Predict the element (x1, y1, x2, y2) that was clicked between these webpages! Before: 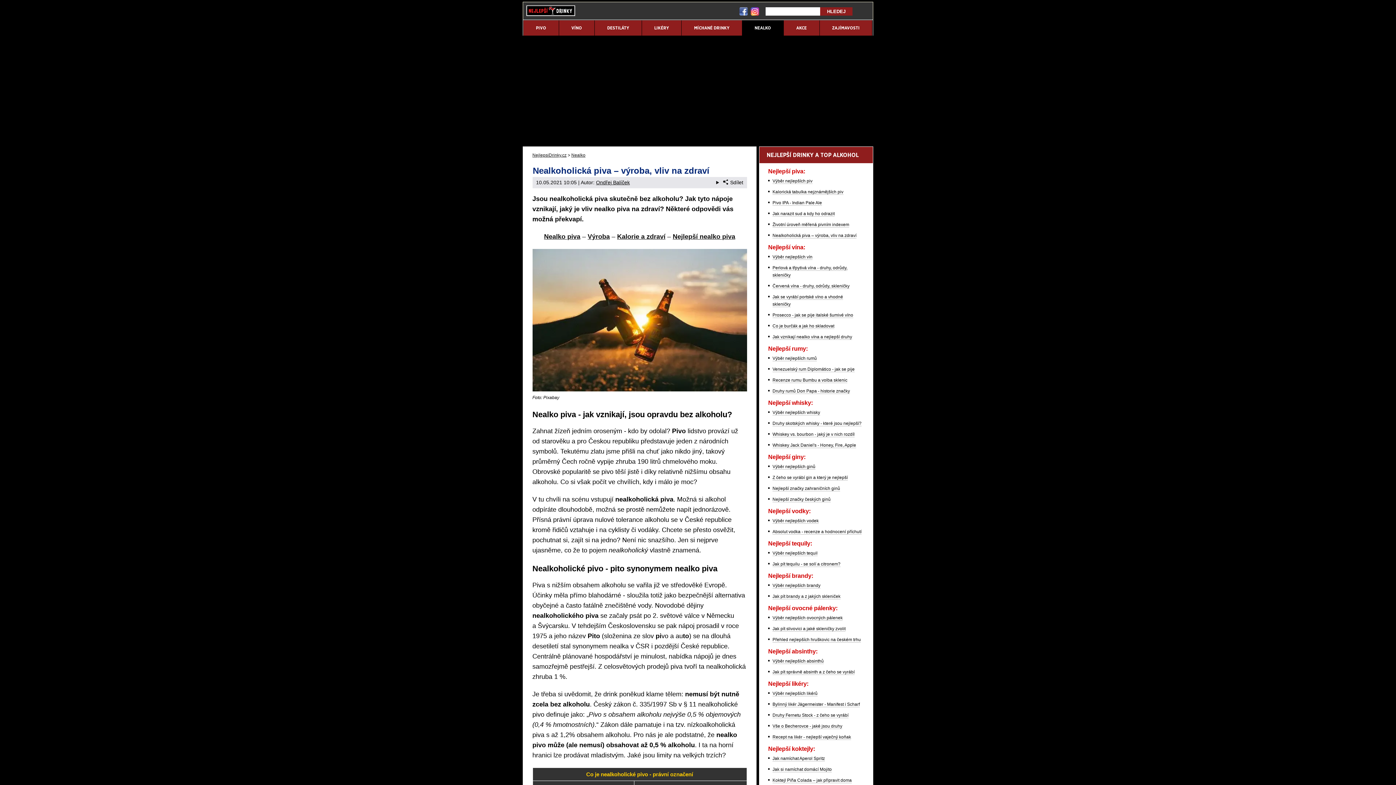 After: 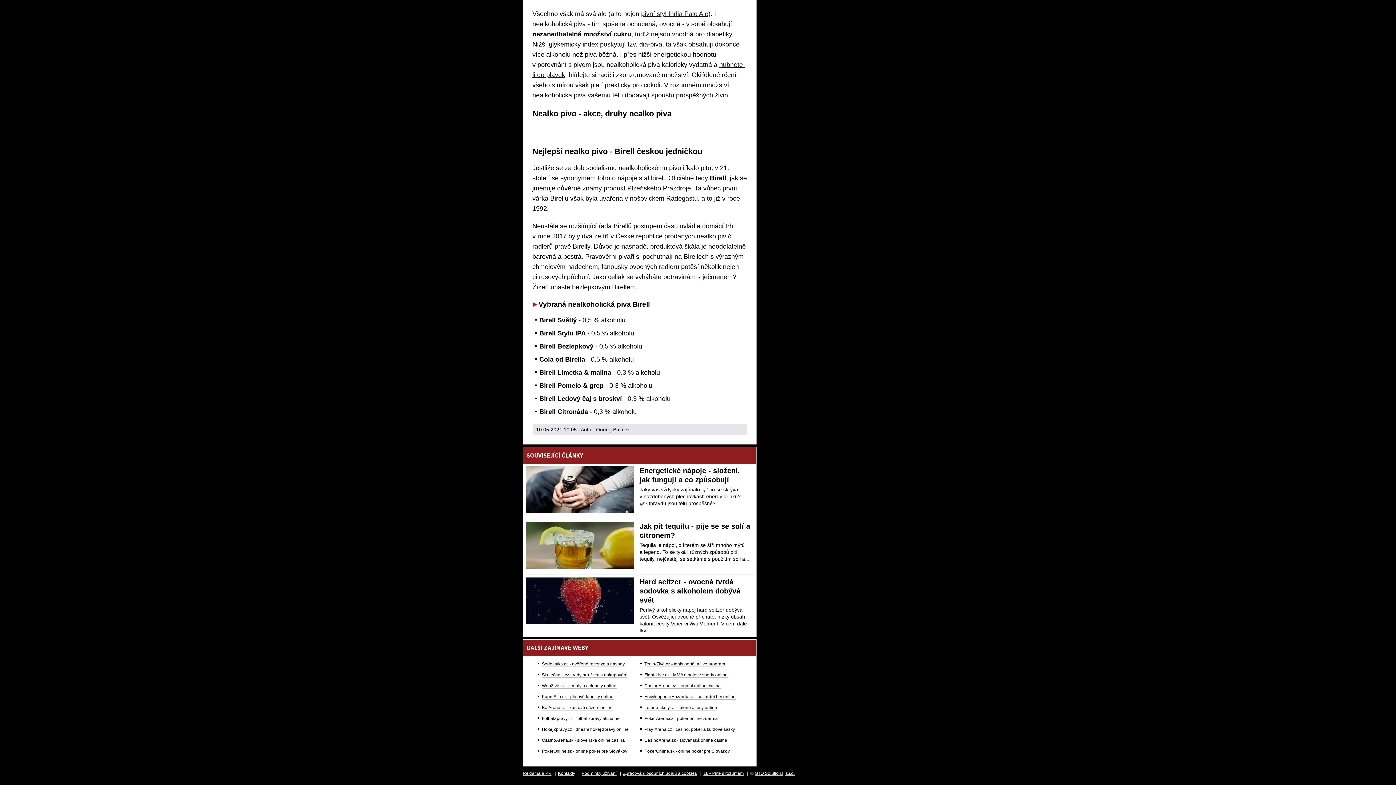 Action: label: Nejlepší nealko piva bbox: (672, 233, 735, 240)